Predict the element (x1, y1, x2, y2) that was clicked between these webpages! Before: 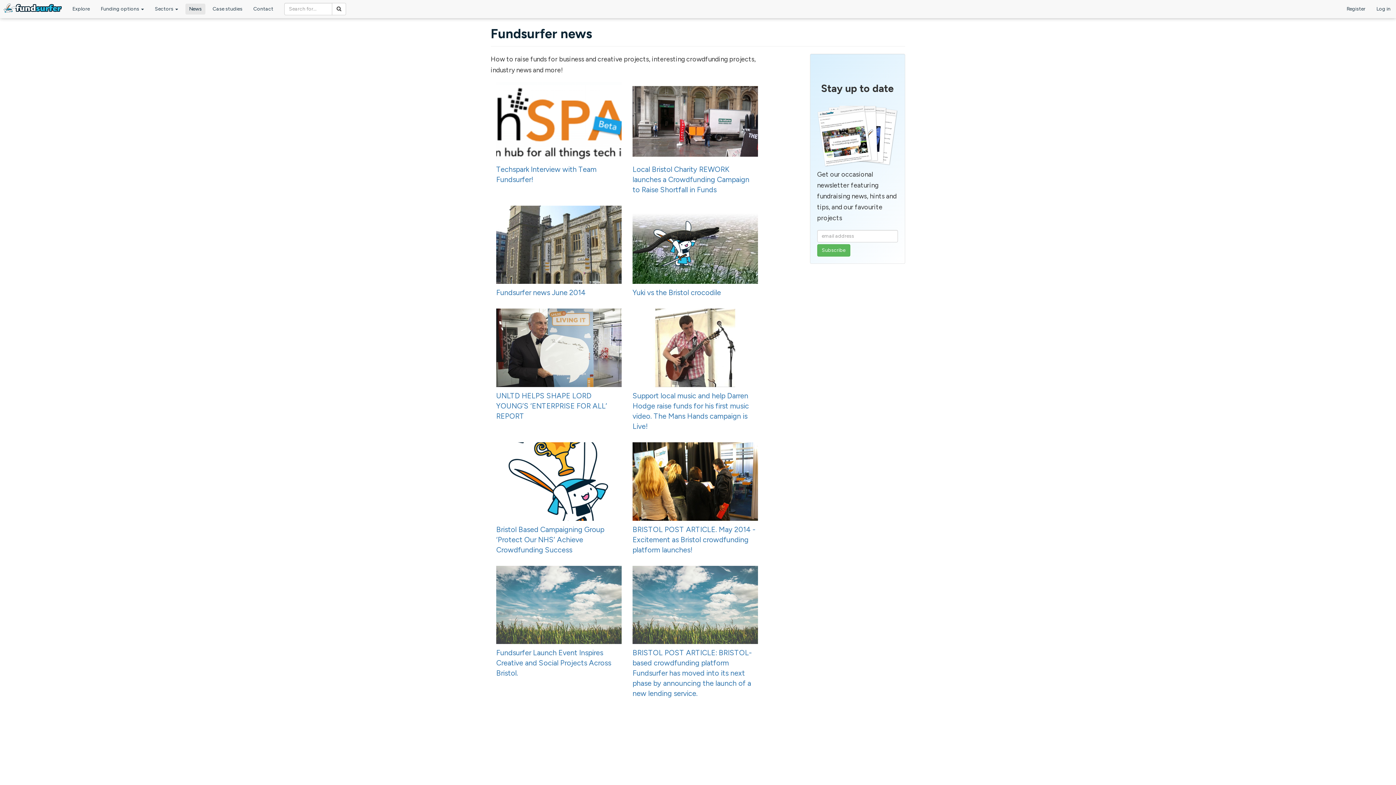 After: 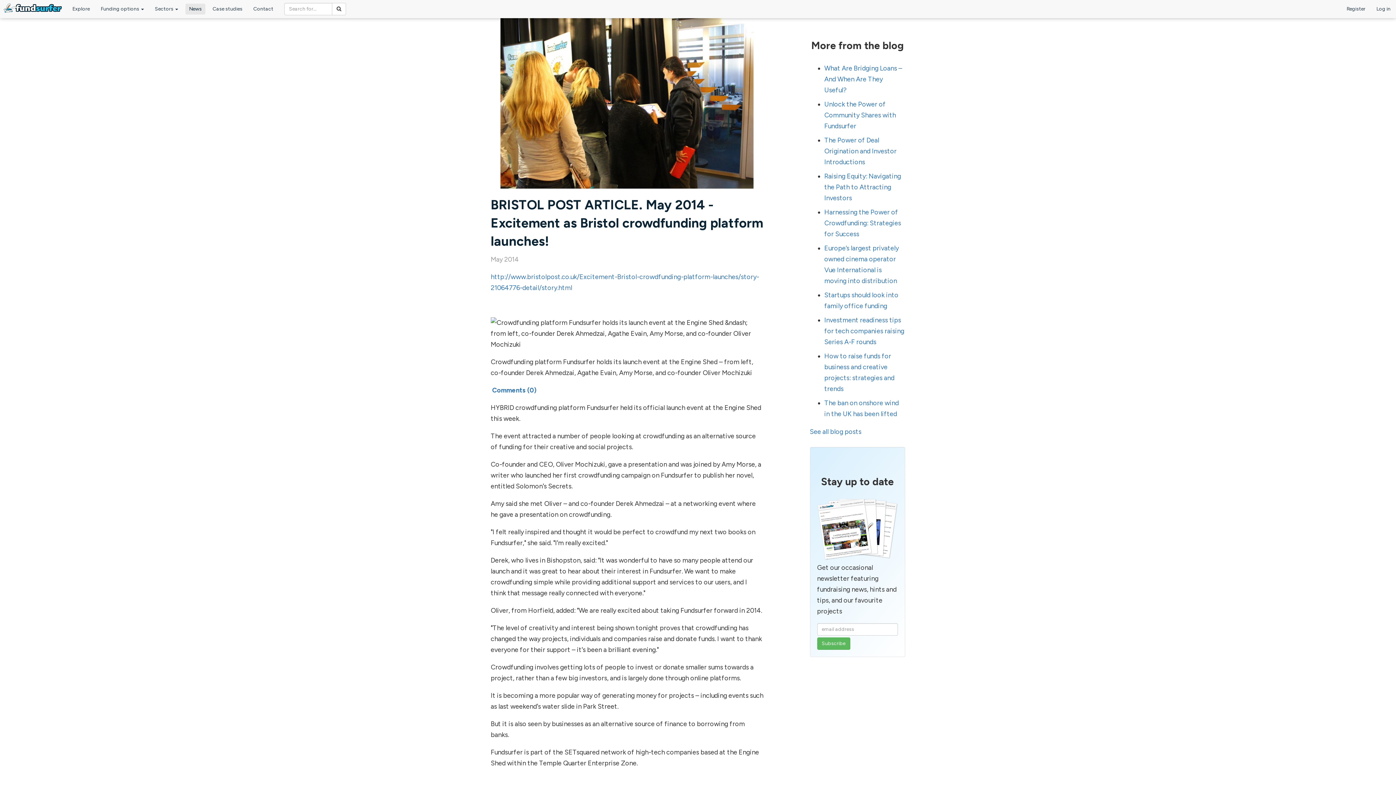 Action: bbox: (632, 477, 758, 485)